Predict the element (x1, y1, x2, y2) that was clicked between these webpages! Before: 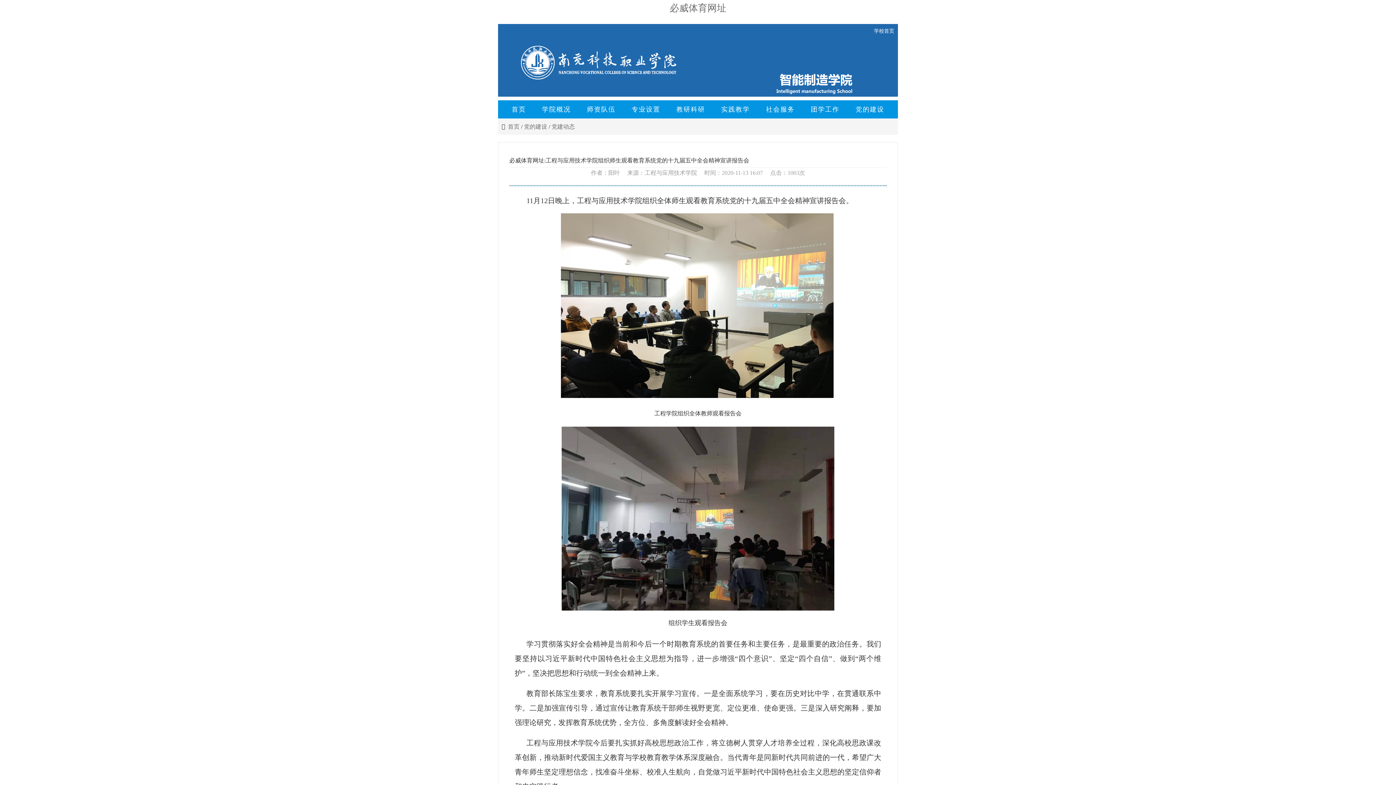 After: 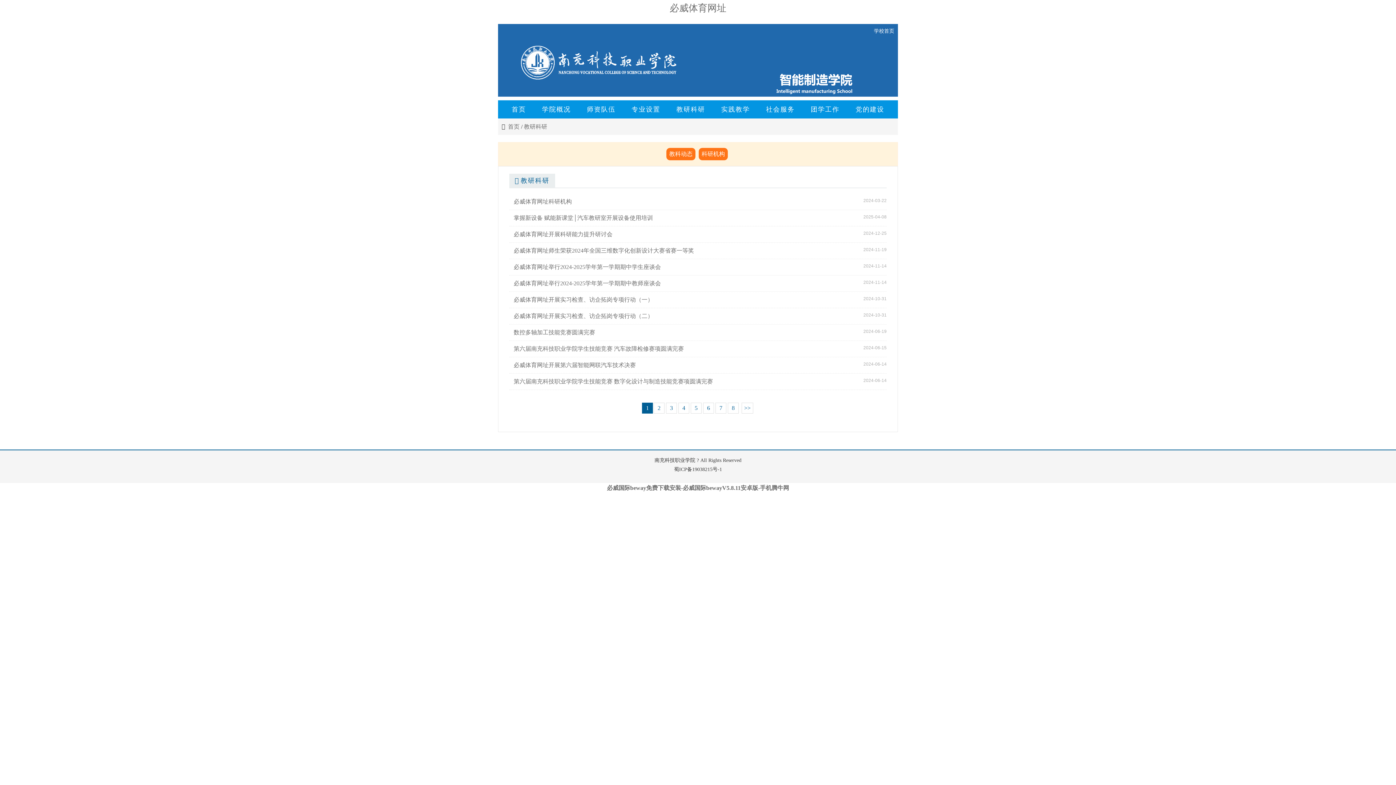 Action: bbox: (669, 100, 712, 118) label: 教研科研